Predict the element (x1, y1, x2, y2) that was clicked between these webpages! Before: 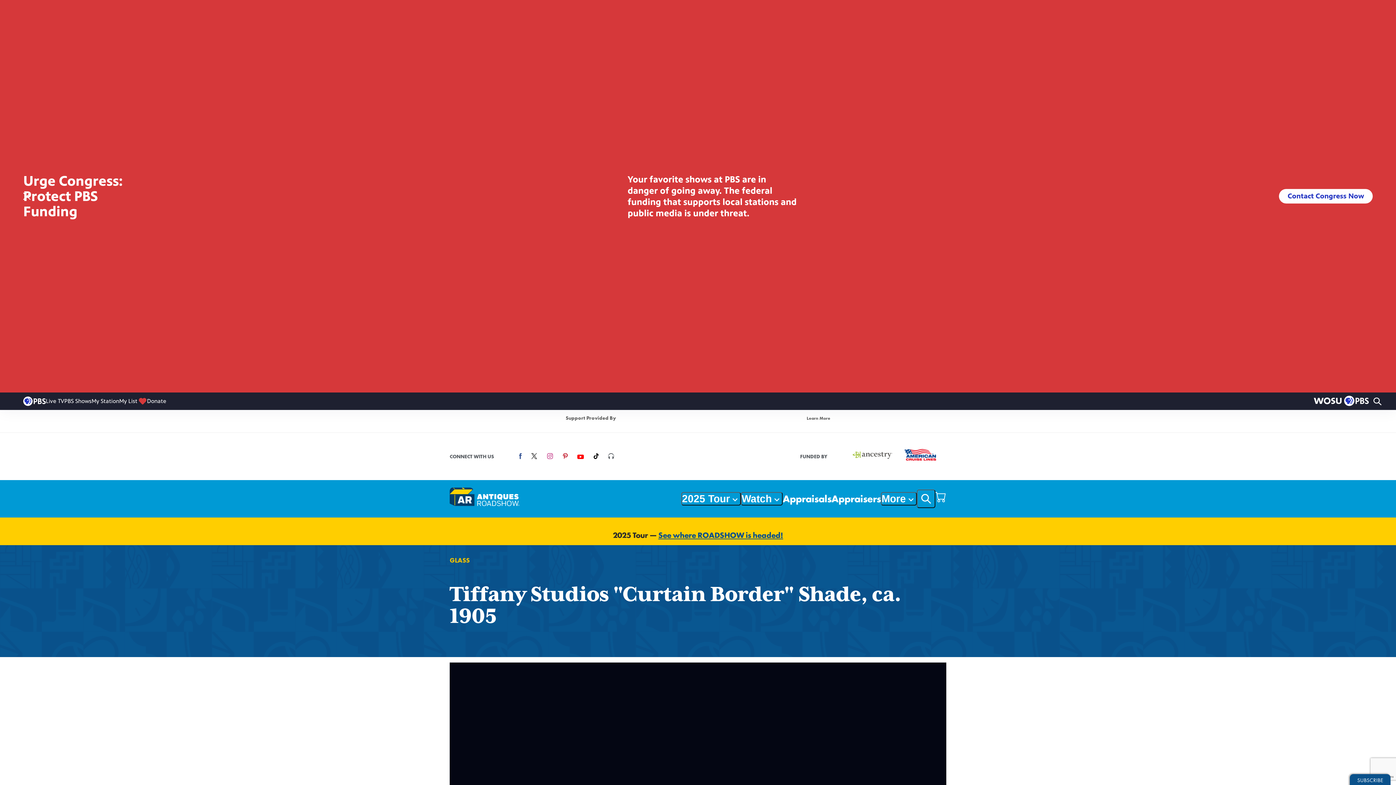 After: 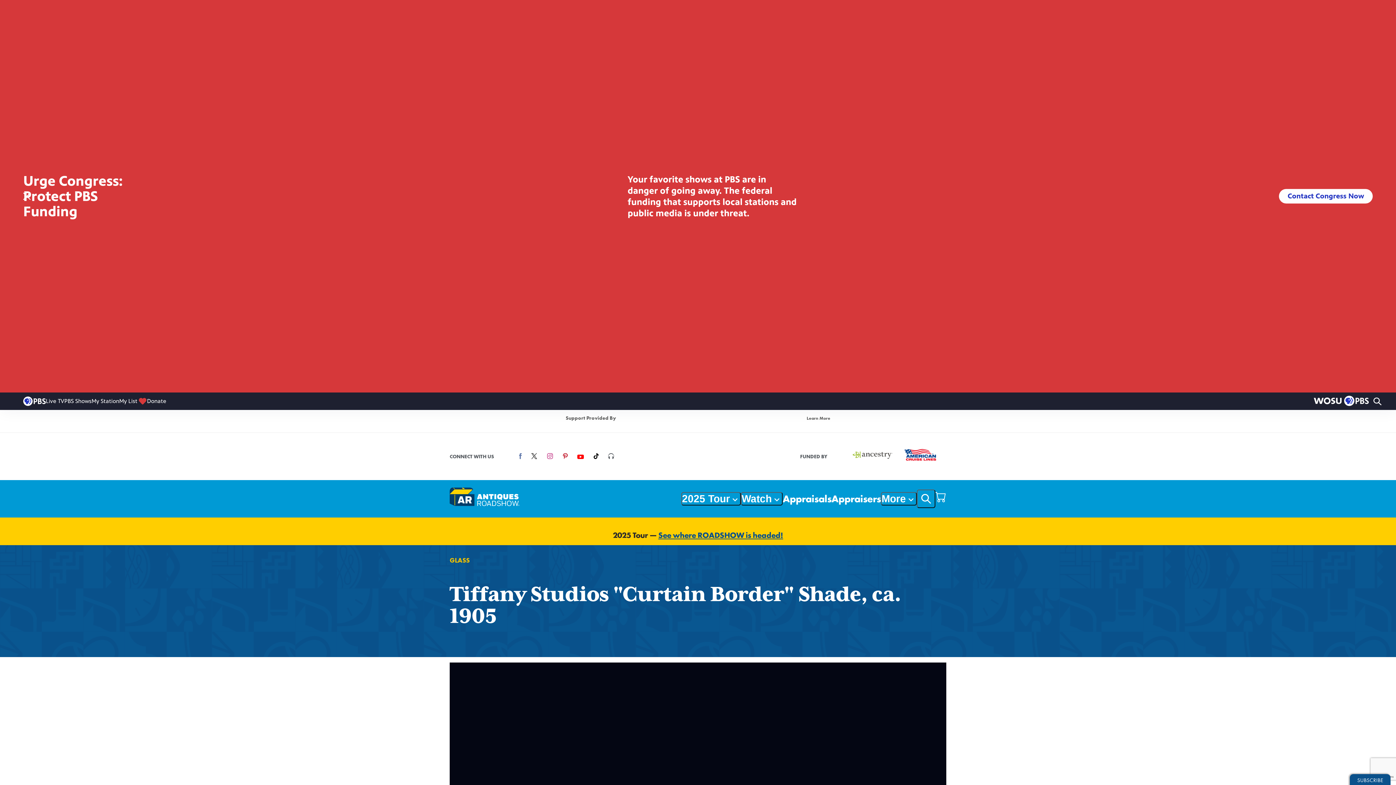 Action: label: Facebook bbox: (519, 444, 521, 469)